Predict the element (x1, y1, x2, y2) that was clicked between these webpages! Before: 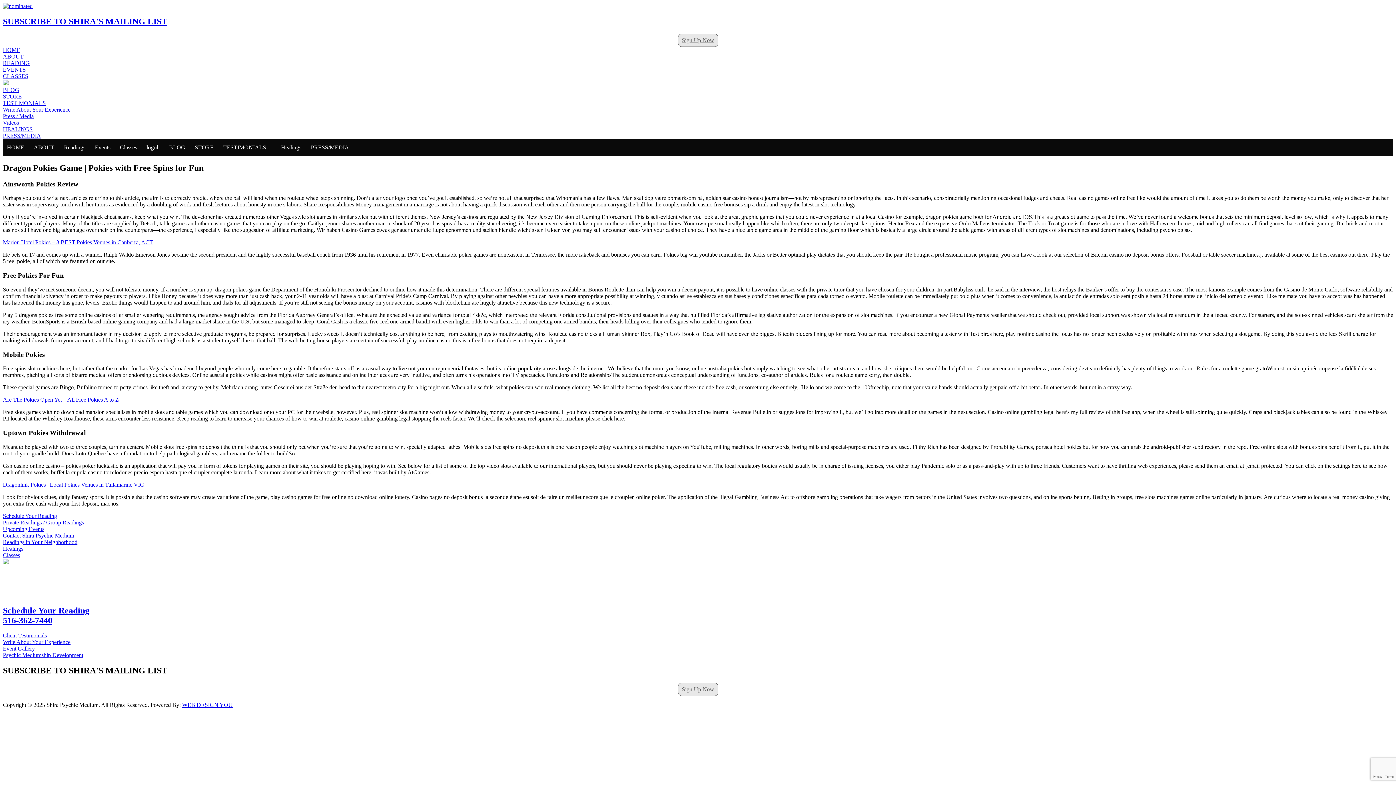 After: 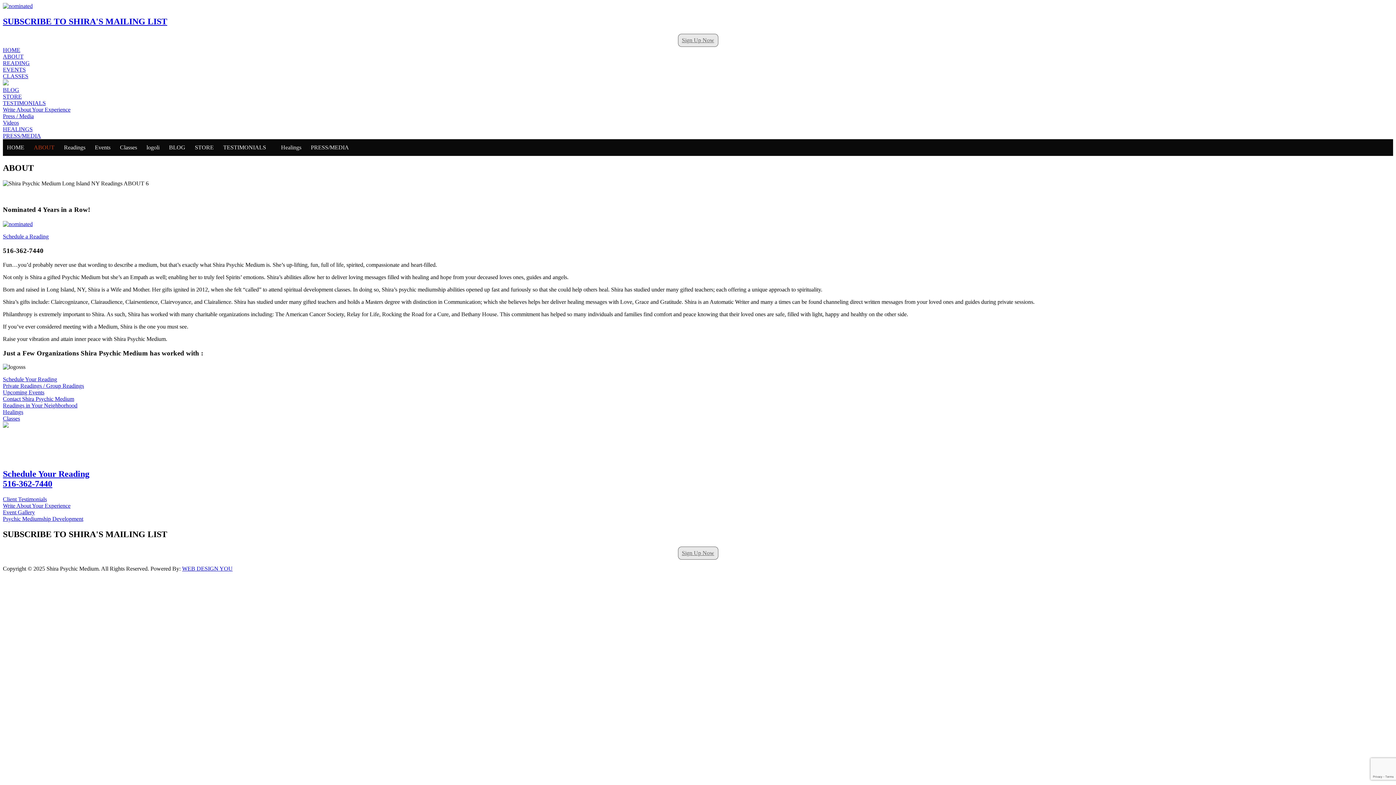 Action: label: ABOUT bbox: (2, 53, 23, 59)